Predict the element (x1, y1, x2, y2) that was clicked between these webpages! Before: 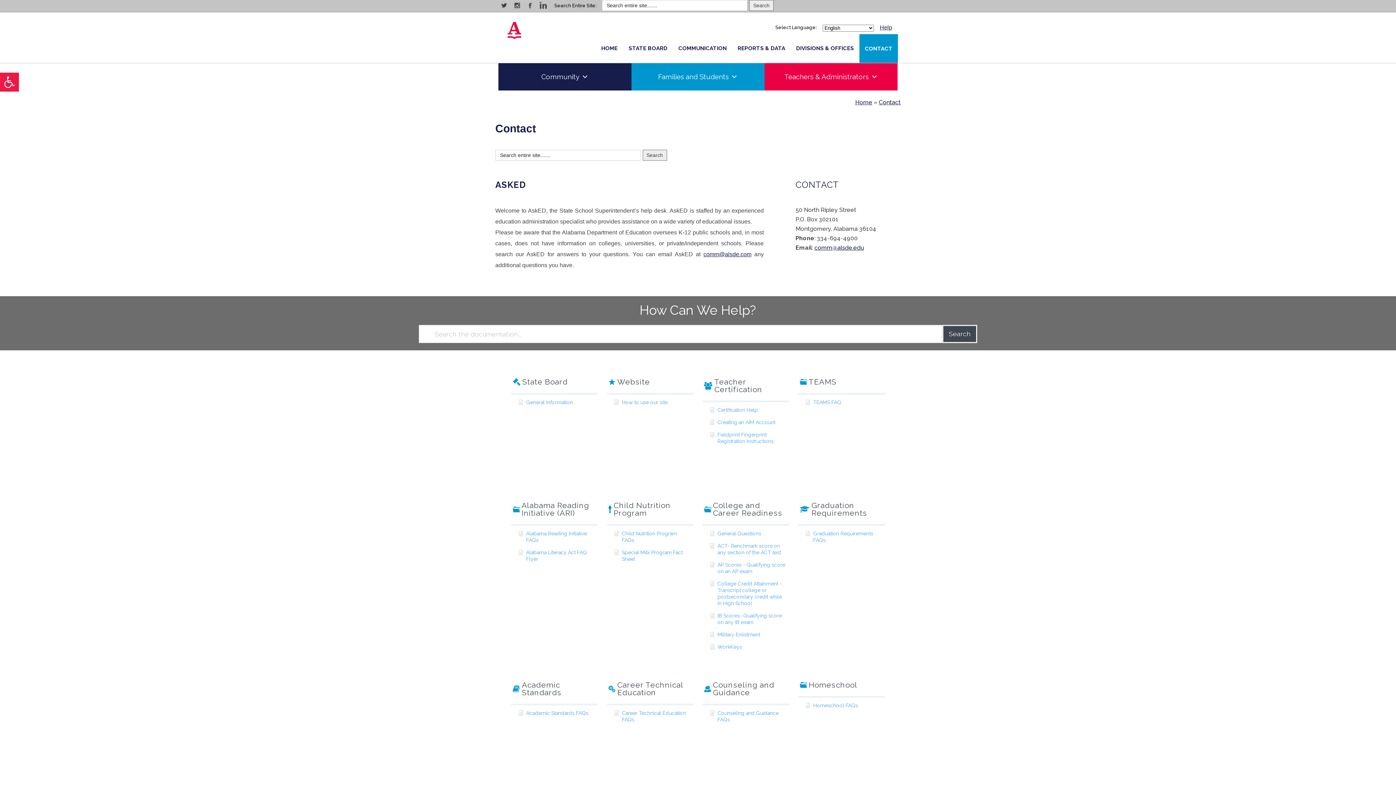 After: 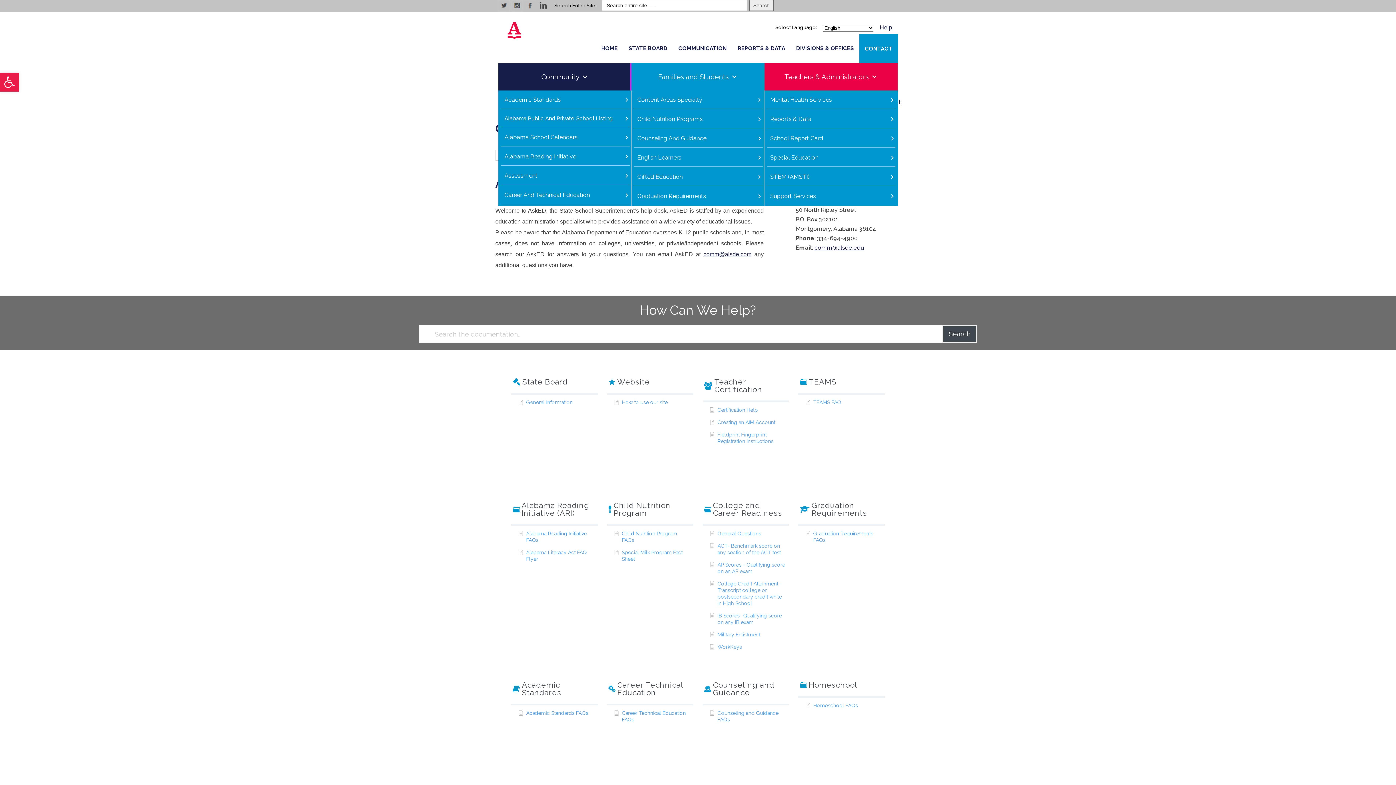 Action: label: Families and Students bbox: (631, 63, 764, 90)